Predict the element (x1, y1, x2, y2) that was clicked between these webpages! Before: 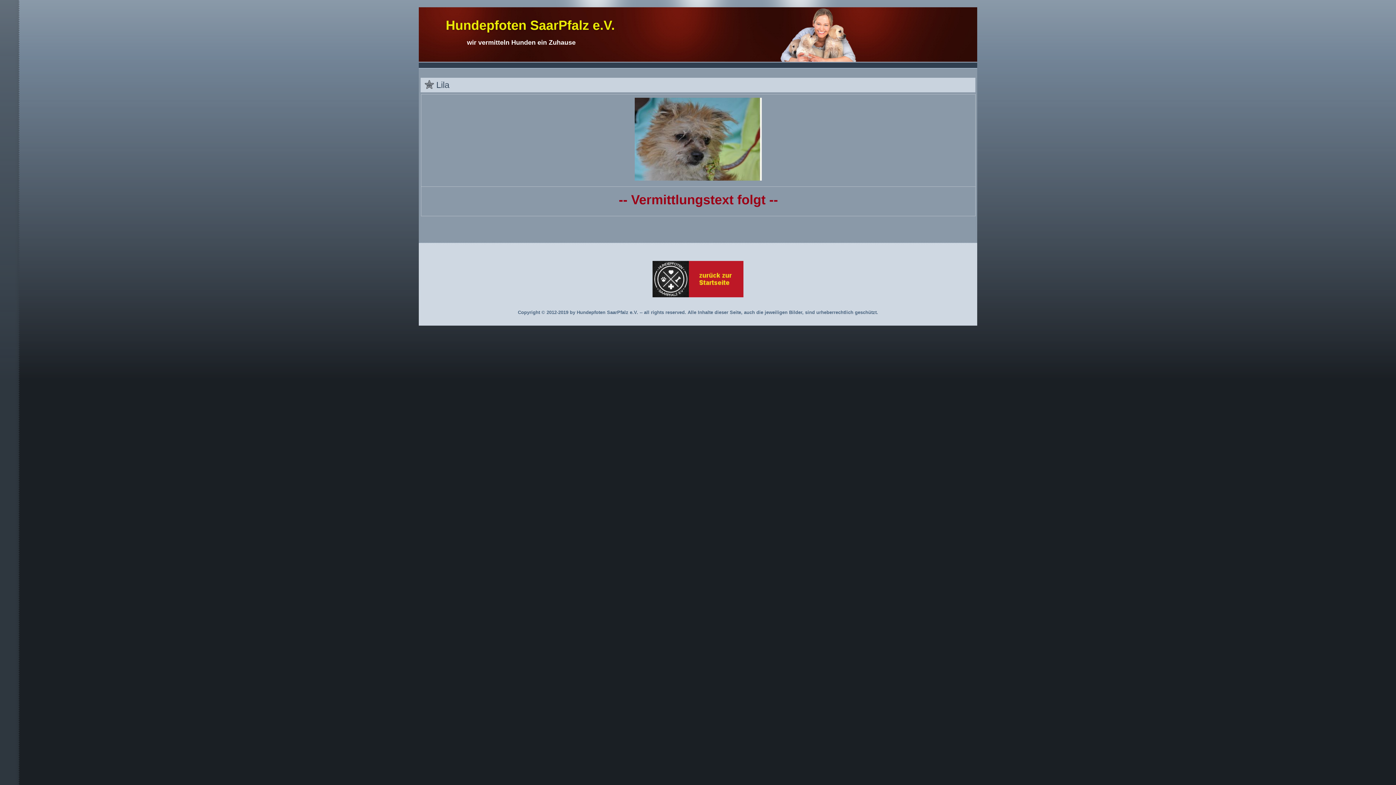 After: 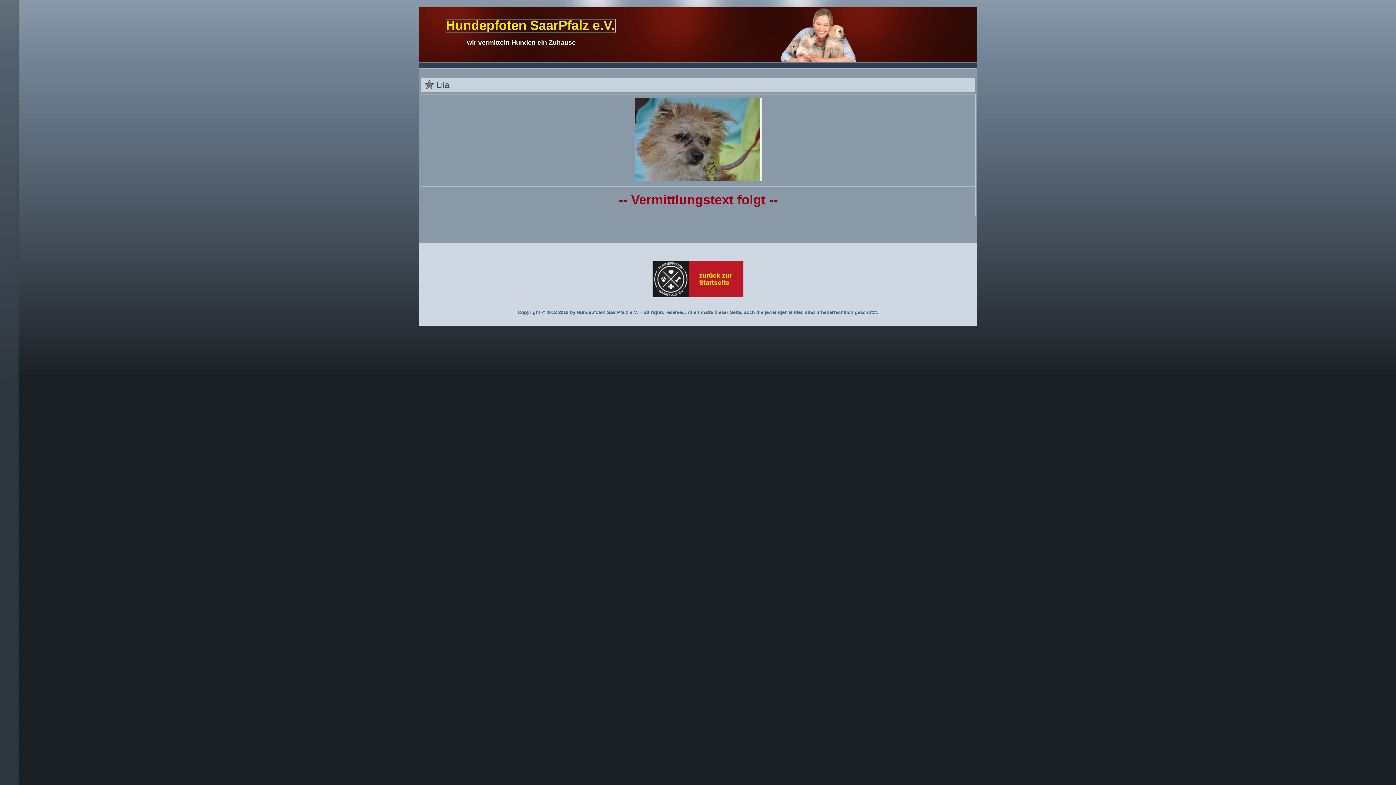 Action: bbox: (445, 20, 615, 32) label: Hundepfoten SaarPfalz e.V.